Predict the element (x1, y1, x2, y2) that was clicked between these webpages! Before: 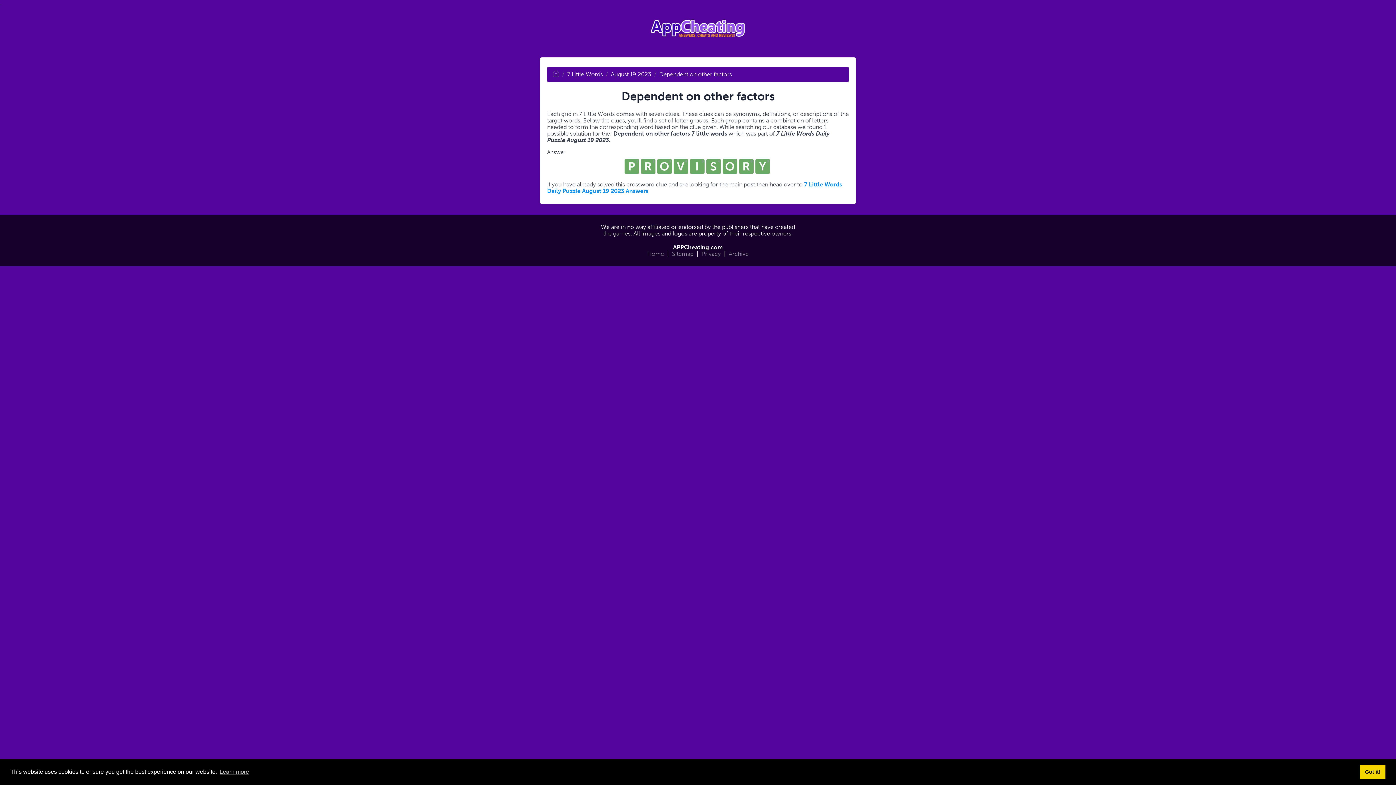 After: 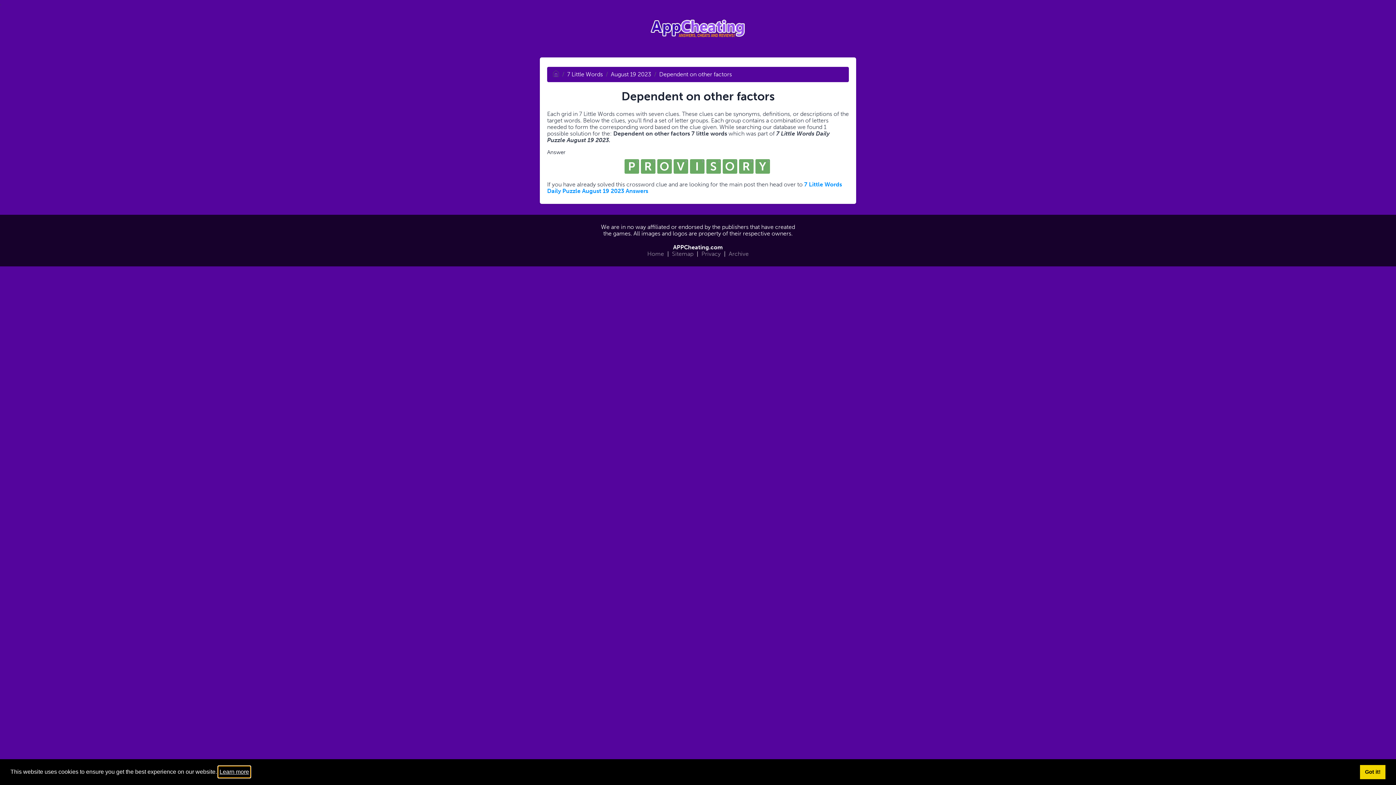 Action: label: learn more about cookies bbox: (218, 766, 250, 777)